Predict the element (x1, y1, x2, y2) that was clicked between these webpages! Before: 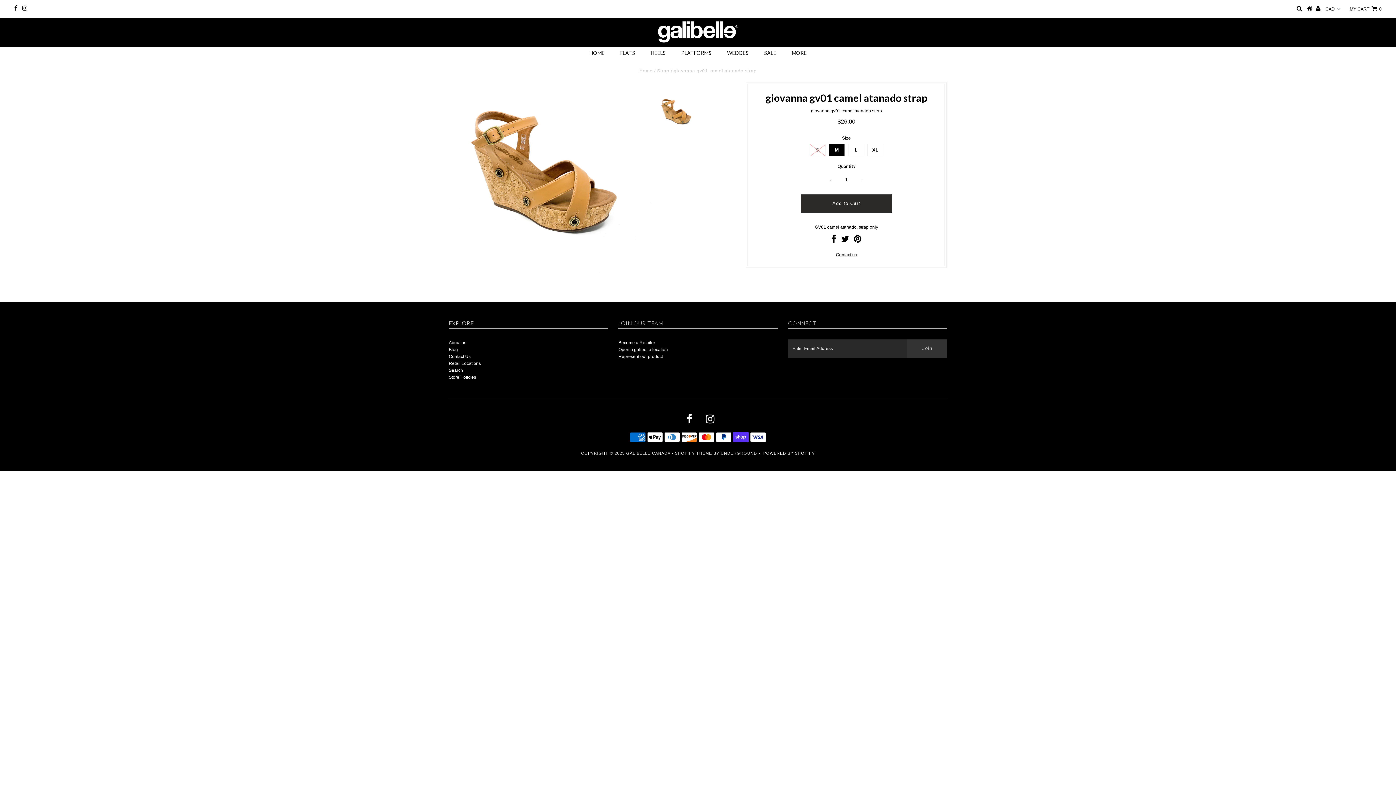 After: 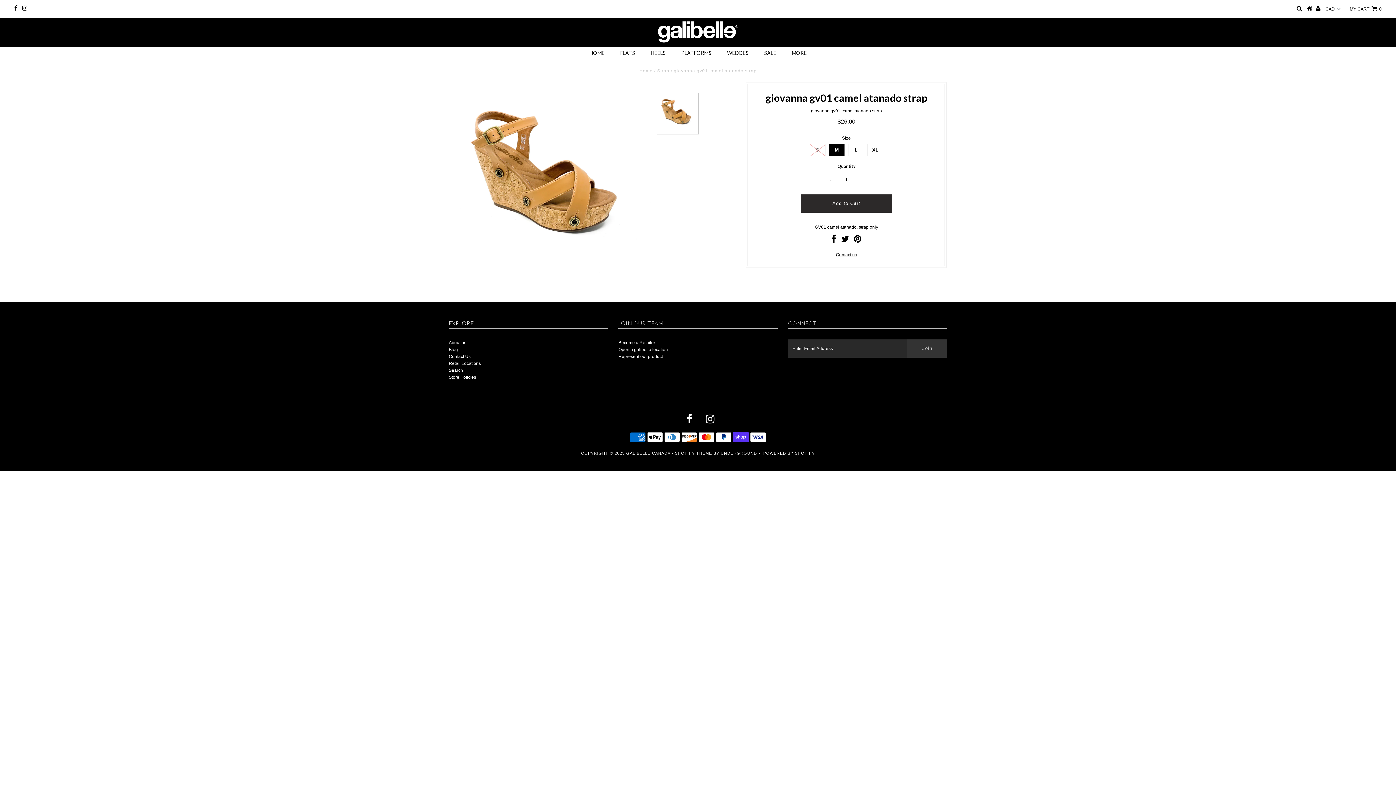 Action: bbox: (657, 92, 698, 134)